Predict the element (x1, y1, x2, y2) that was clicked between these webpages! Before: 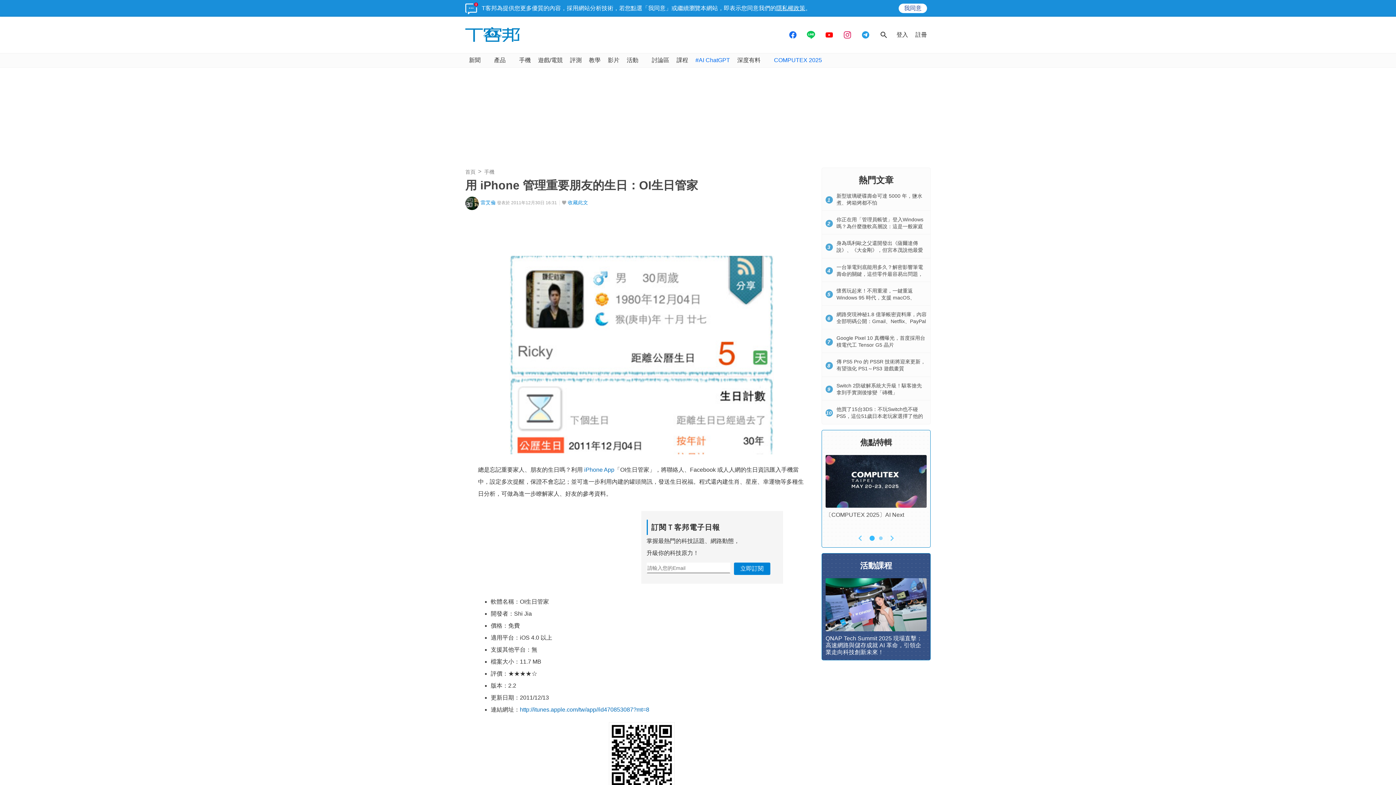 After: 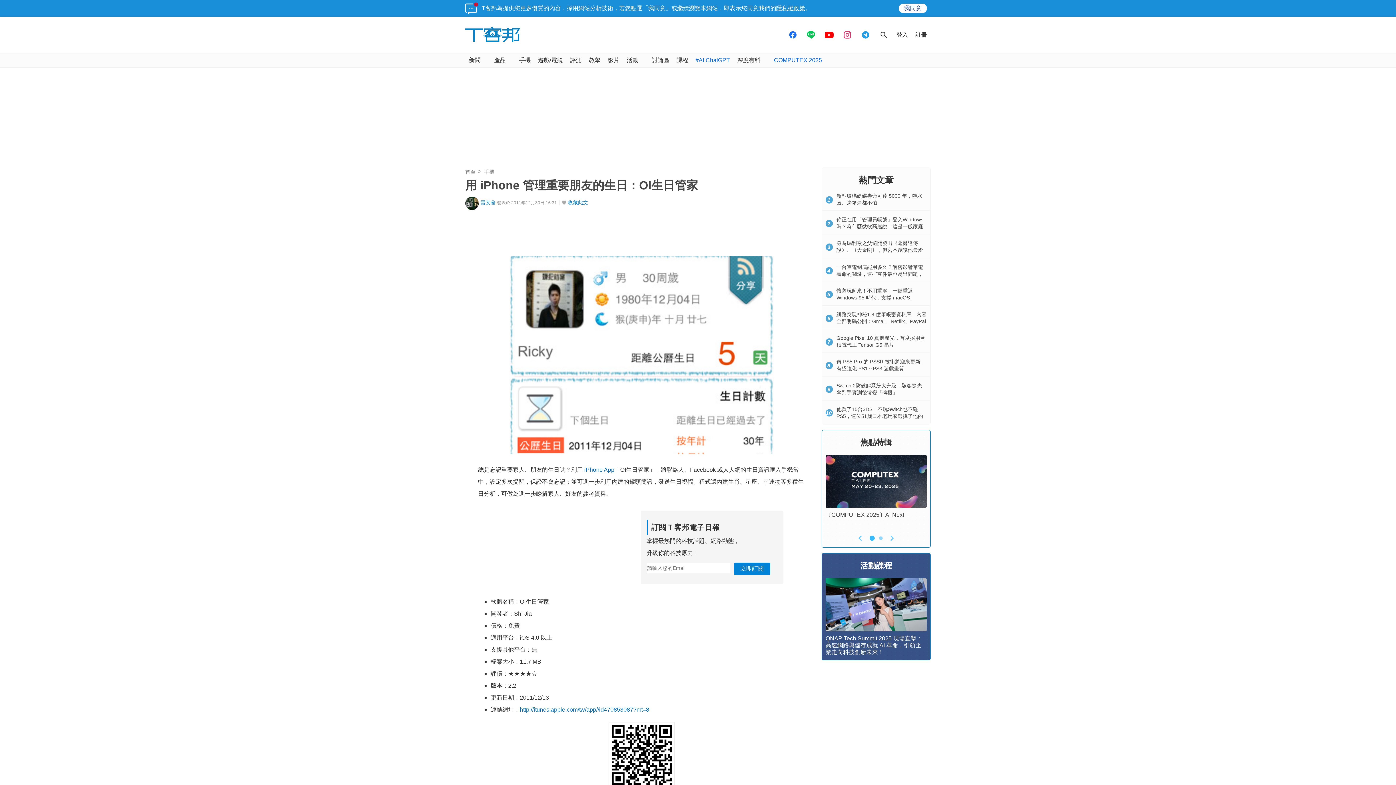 Action: bbox: (822, 27, 836, 42)